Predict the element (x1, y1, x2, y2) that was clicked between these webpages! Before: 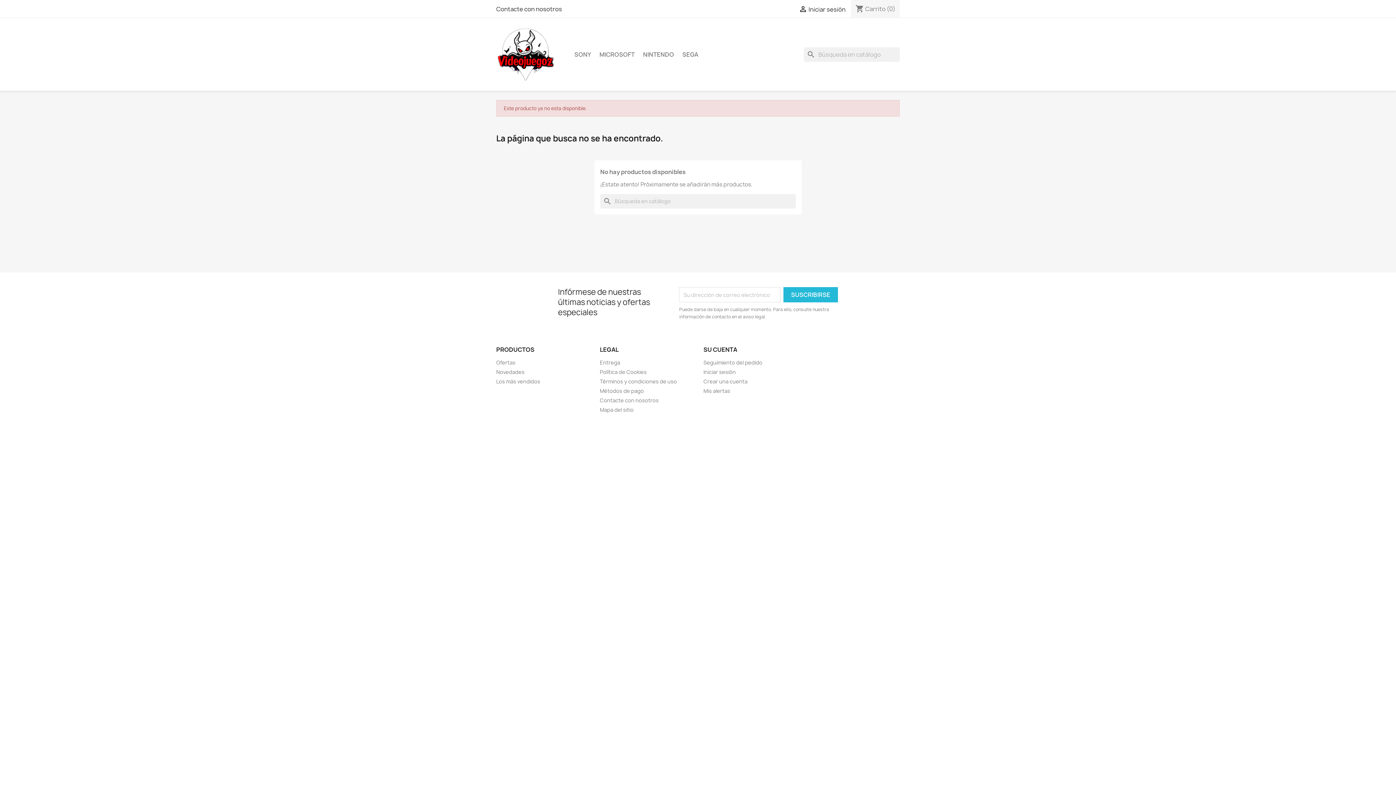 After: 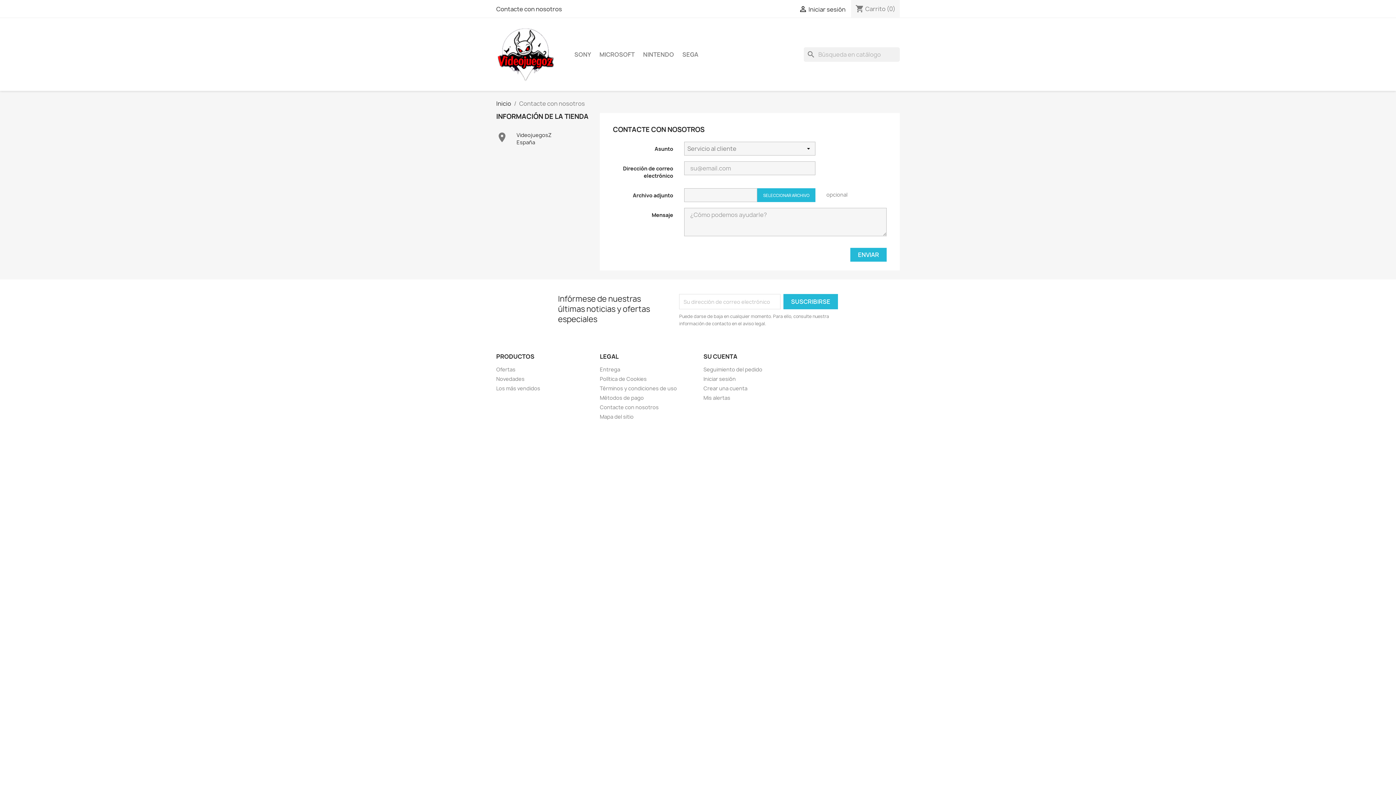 Action: label: Contacte con nosotros bbox: (496, 5, 562, 13)